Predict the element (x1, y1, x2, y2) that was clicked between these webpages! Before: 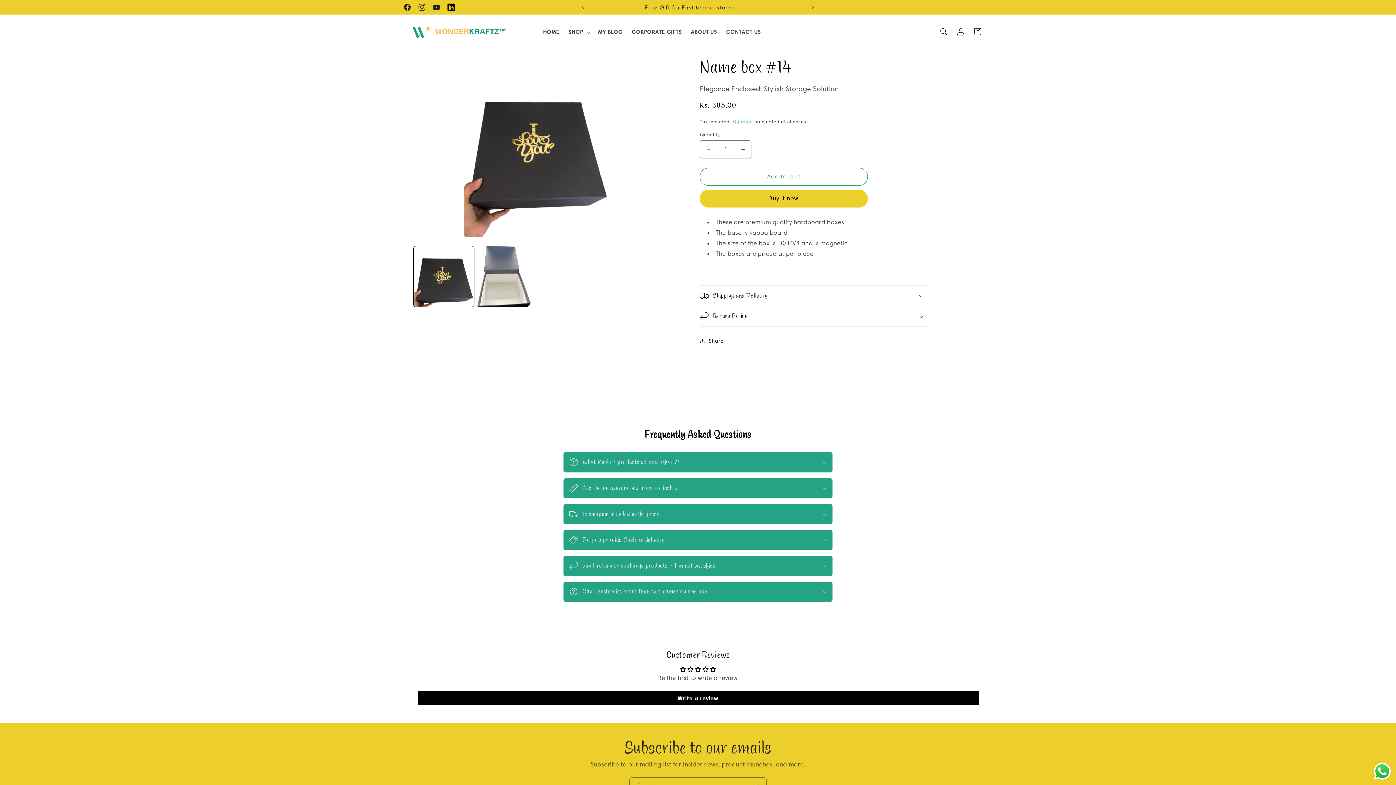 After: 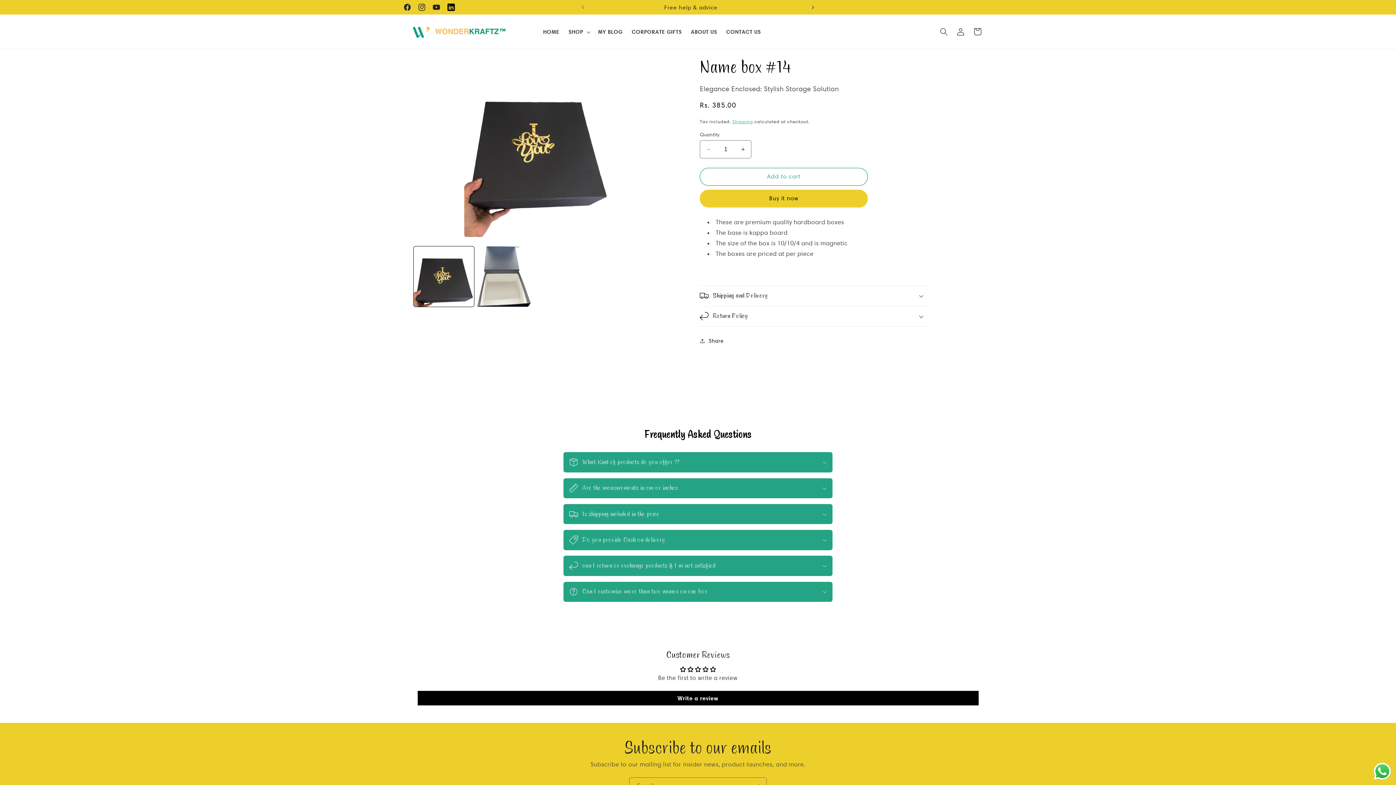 Action: bbox: (805, 0, 821, 14) label: Next announcement